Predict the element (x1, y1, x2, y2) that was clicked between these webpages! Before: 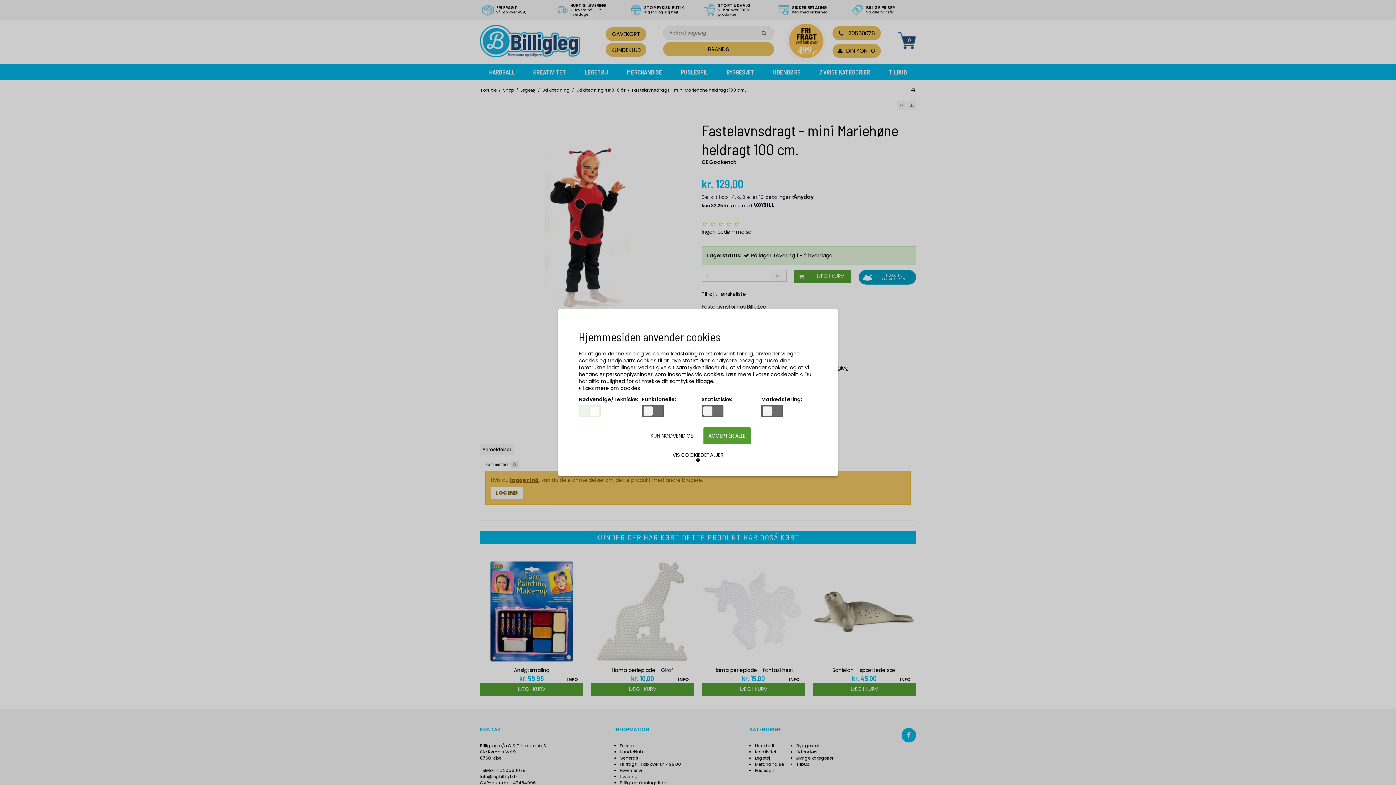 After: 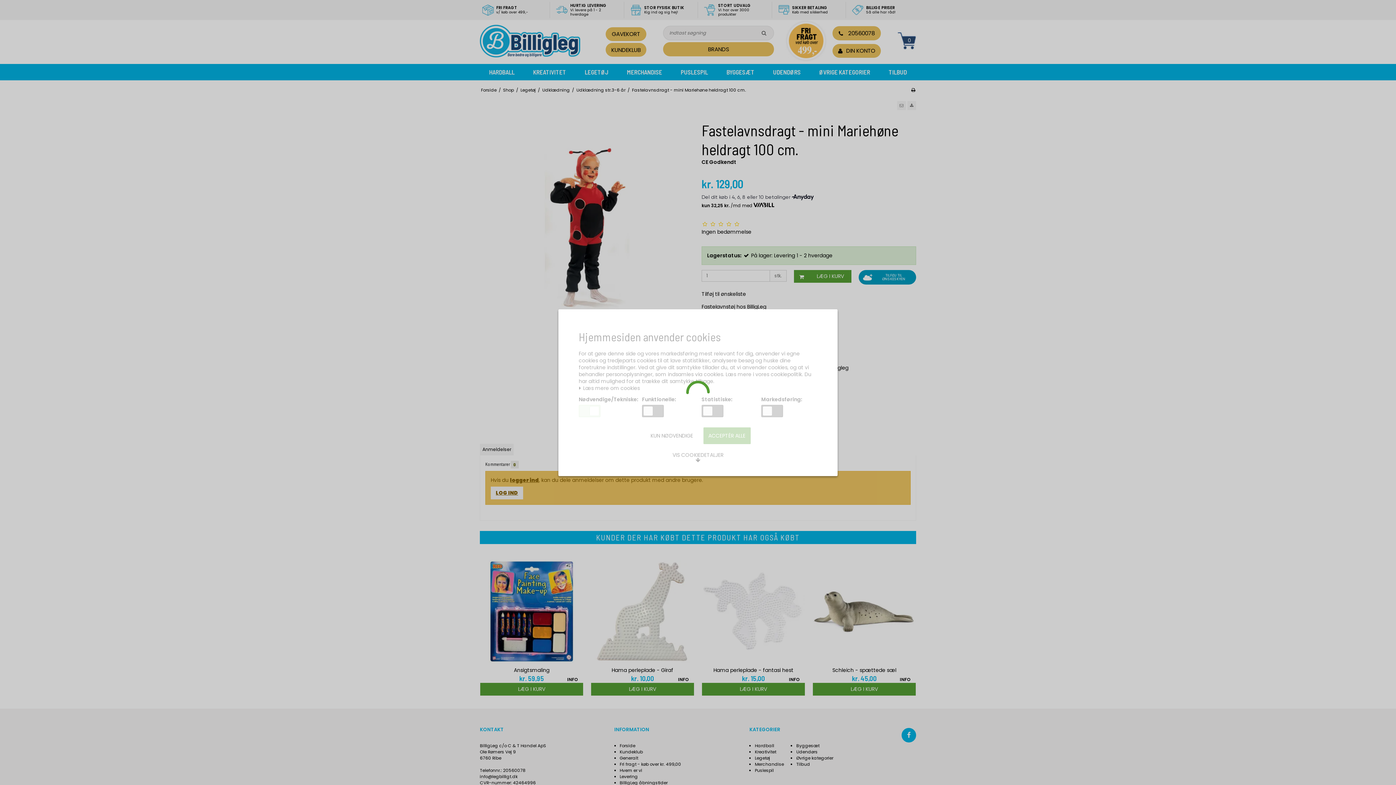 Action: bbox: (645, 427, 698, 444) label: KUN NØDVENDIGE